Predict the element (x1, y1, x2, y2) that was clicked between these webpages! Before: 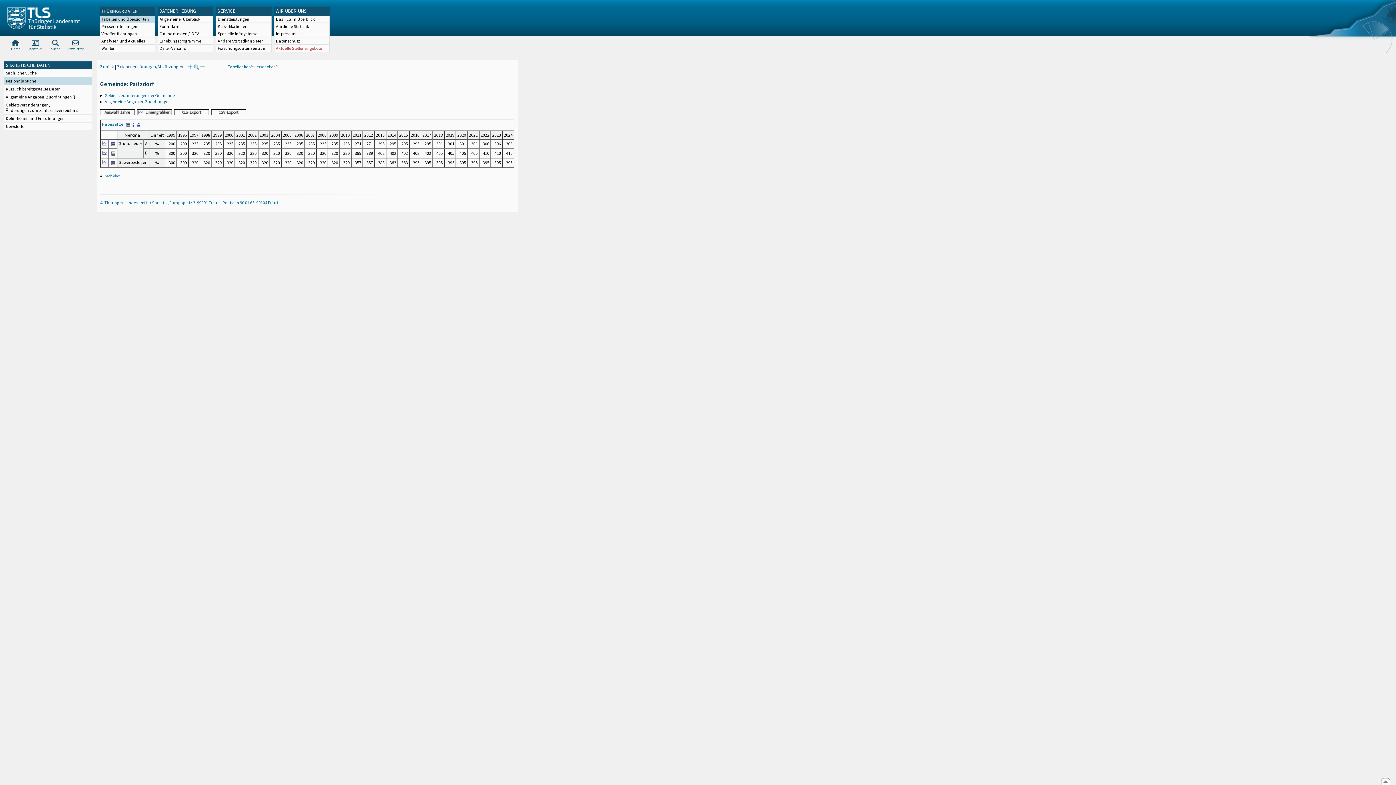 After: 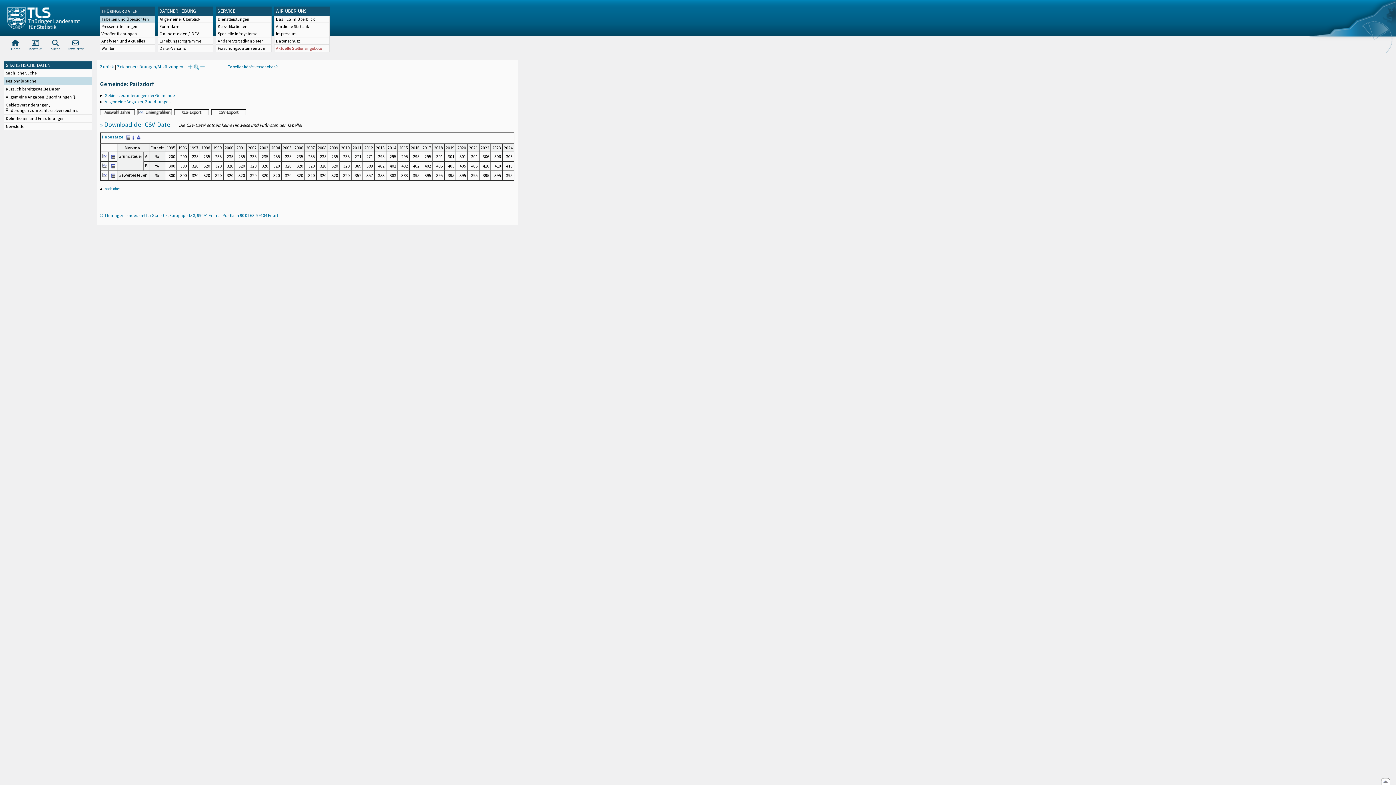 Action: bbox: (211, 111, 246, 116)